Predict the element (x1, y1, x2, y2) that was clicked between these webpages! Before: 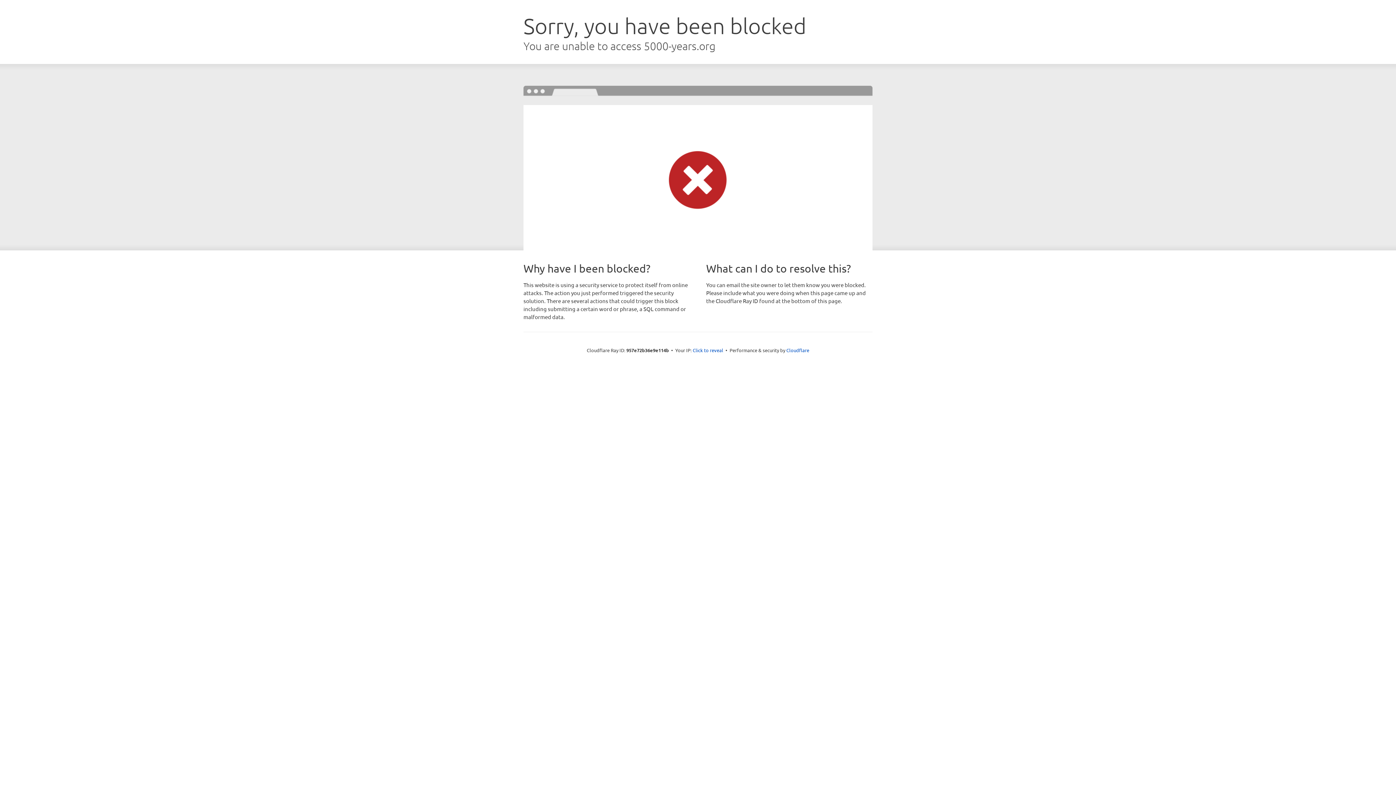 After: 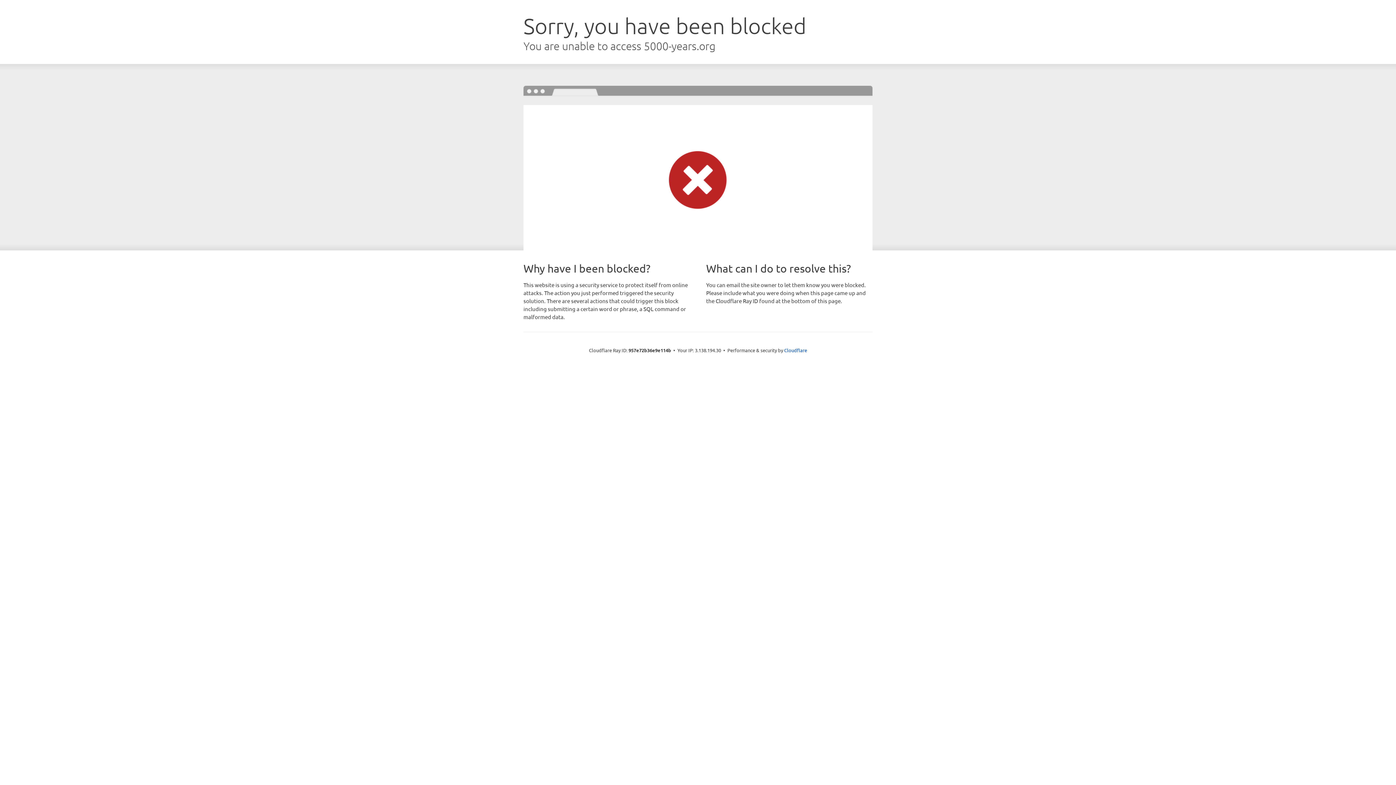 Action: label: Click to reveal bbox: (692, 346, 723, 353)